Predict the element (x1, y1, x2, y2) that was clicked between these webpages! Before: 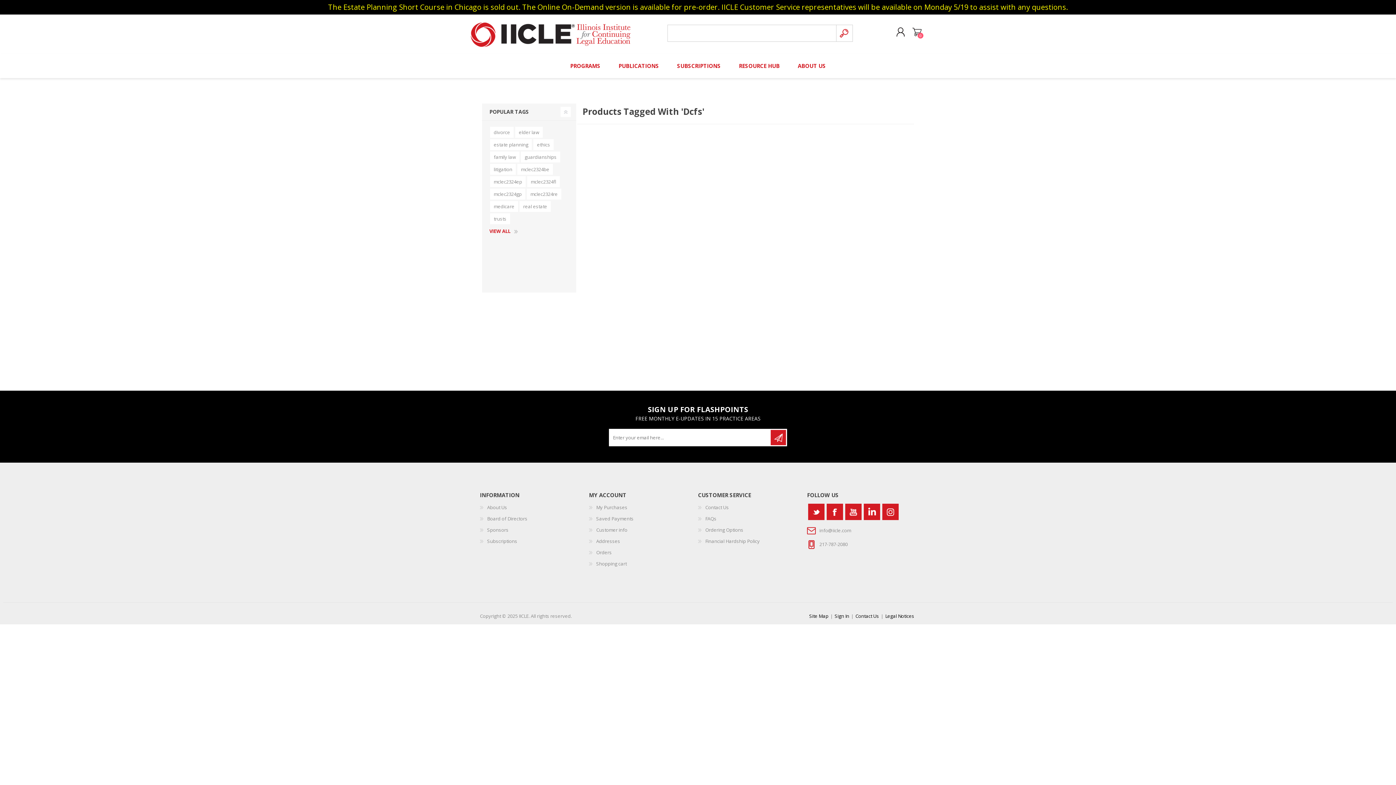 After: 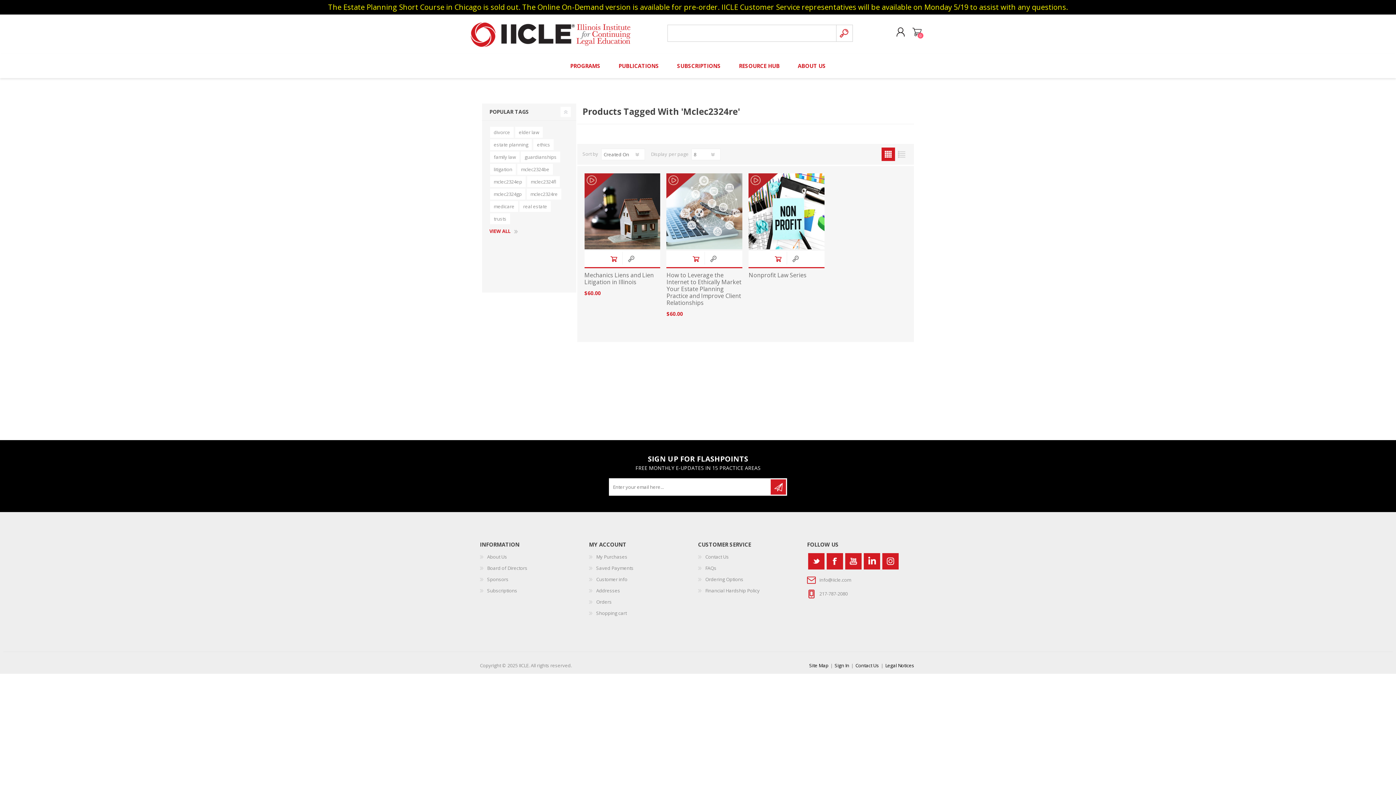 Action: label: mclec2324re bbox: (527, 188, 561, 199)